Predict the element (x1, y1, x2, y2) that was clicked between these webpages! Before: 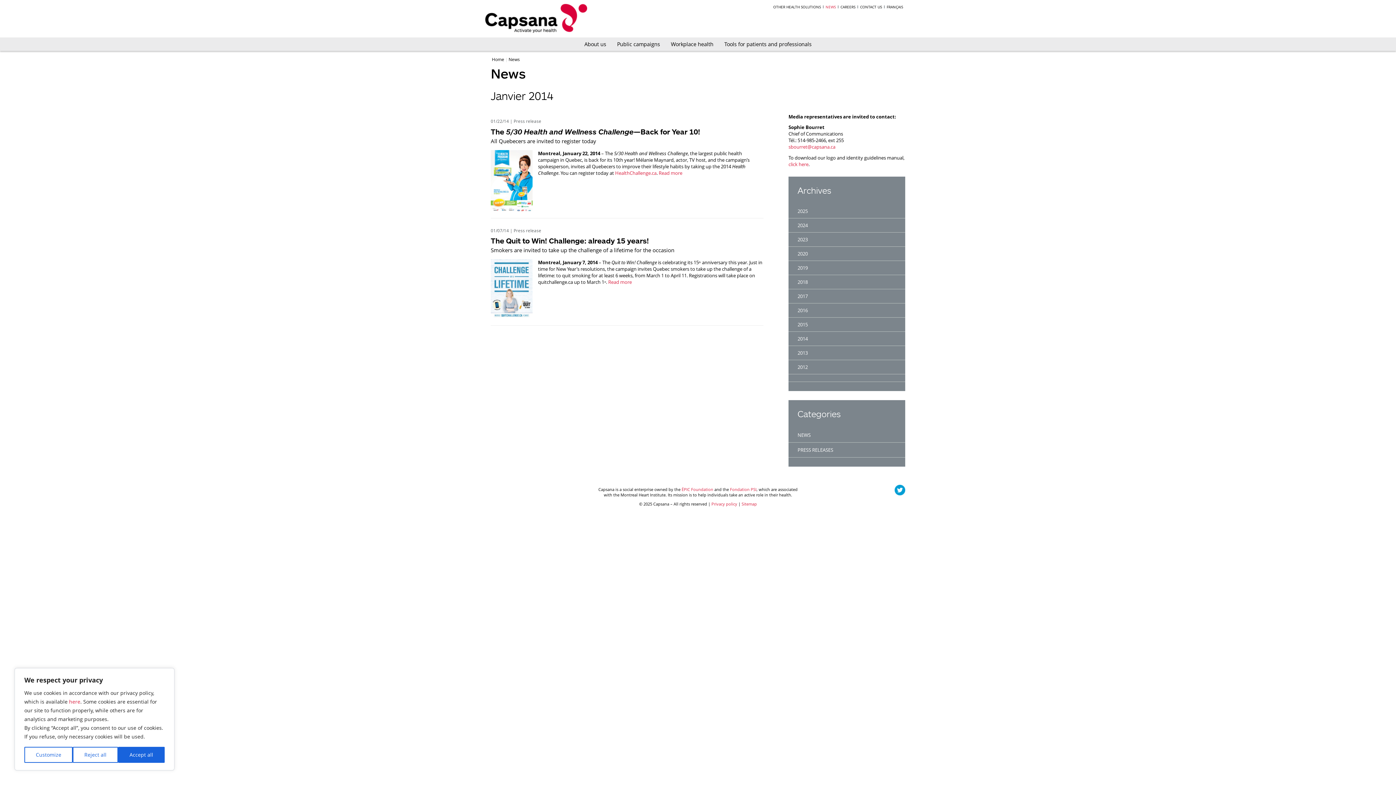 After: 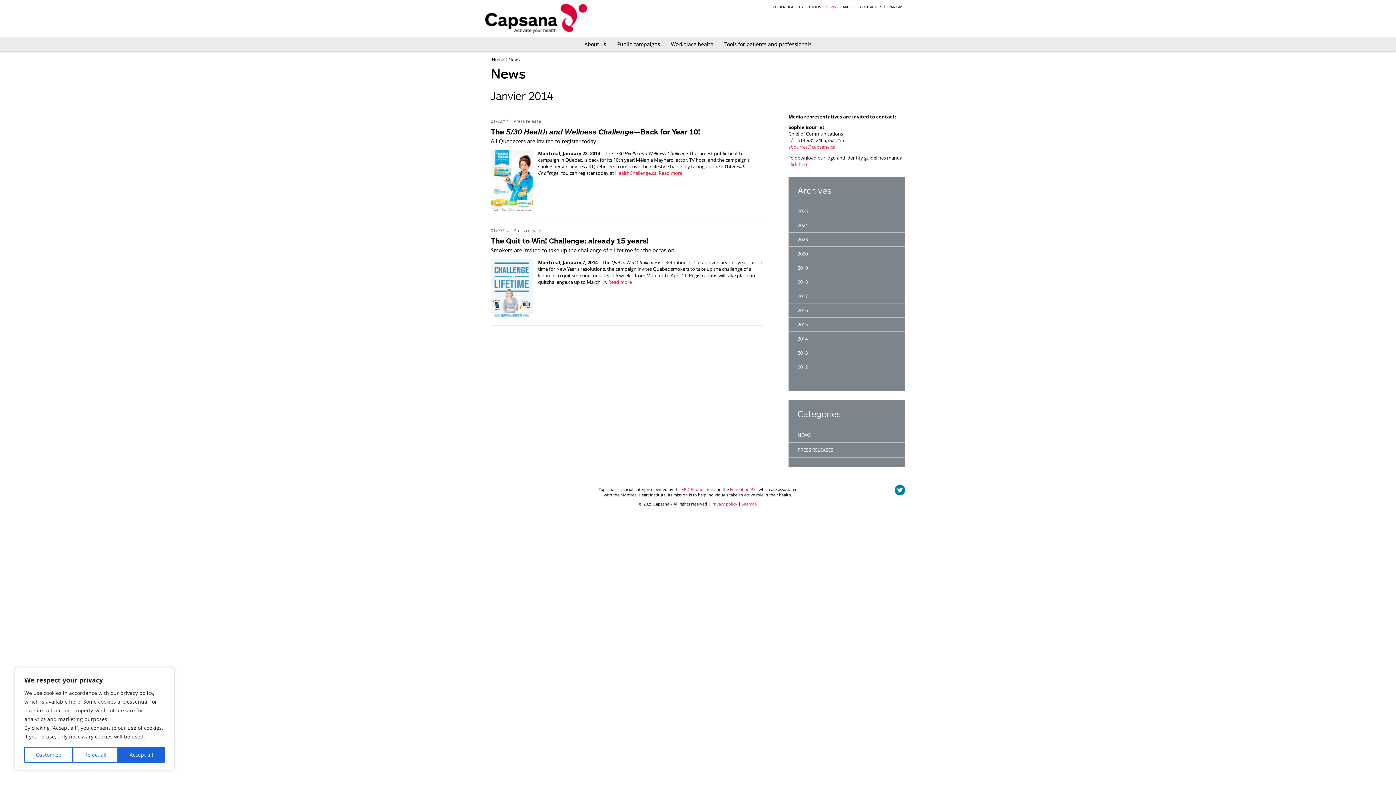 Action: bbox: (894, 485, 905, 495)